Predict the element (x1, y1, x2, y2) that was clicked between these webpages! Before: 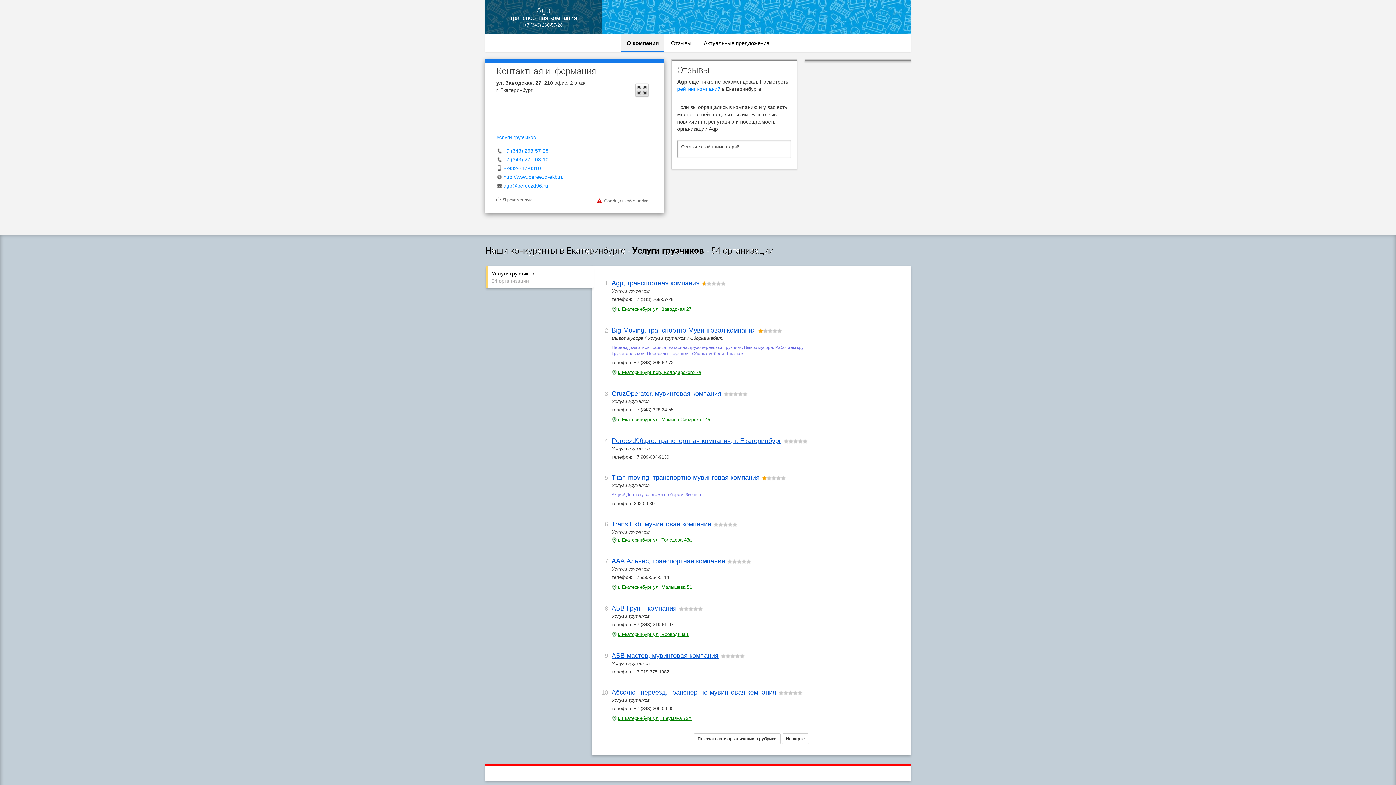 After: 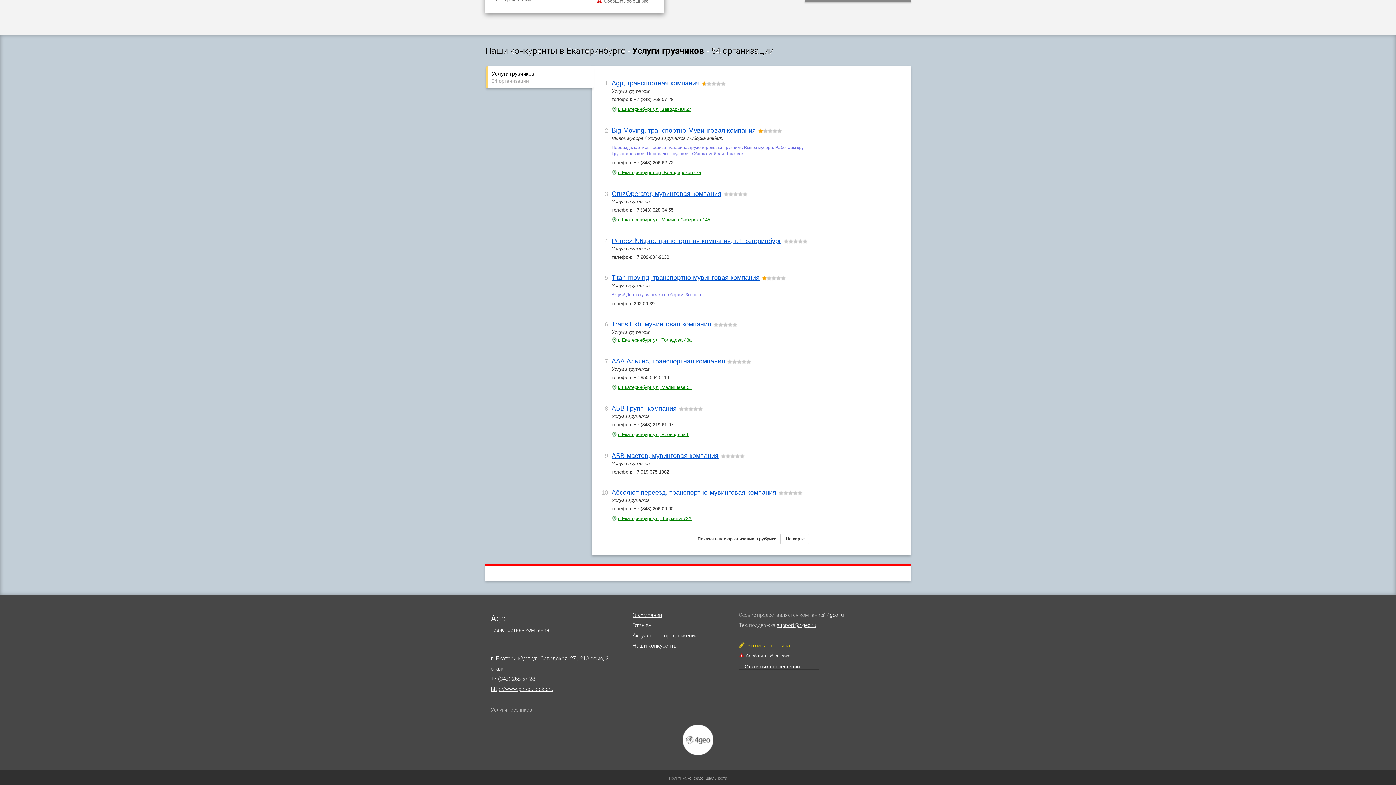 Action: label: рейтинг компаний bbox: (677, 86, 720, 92)